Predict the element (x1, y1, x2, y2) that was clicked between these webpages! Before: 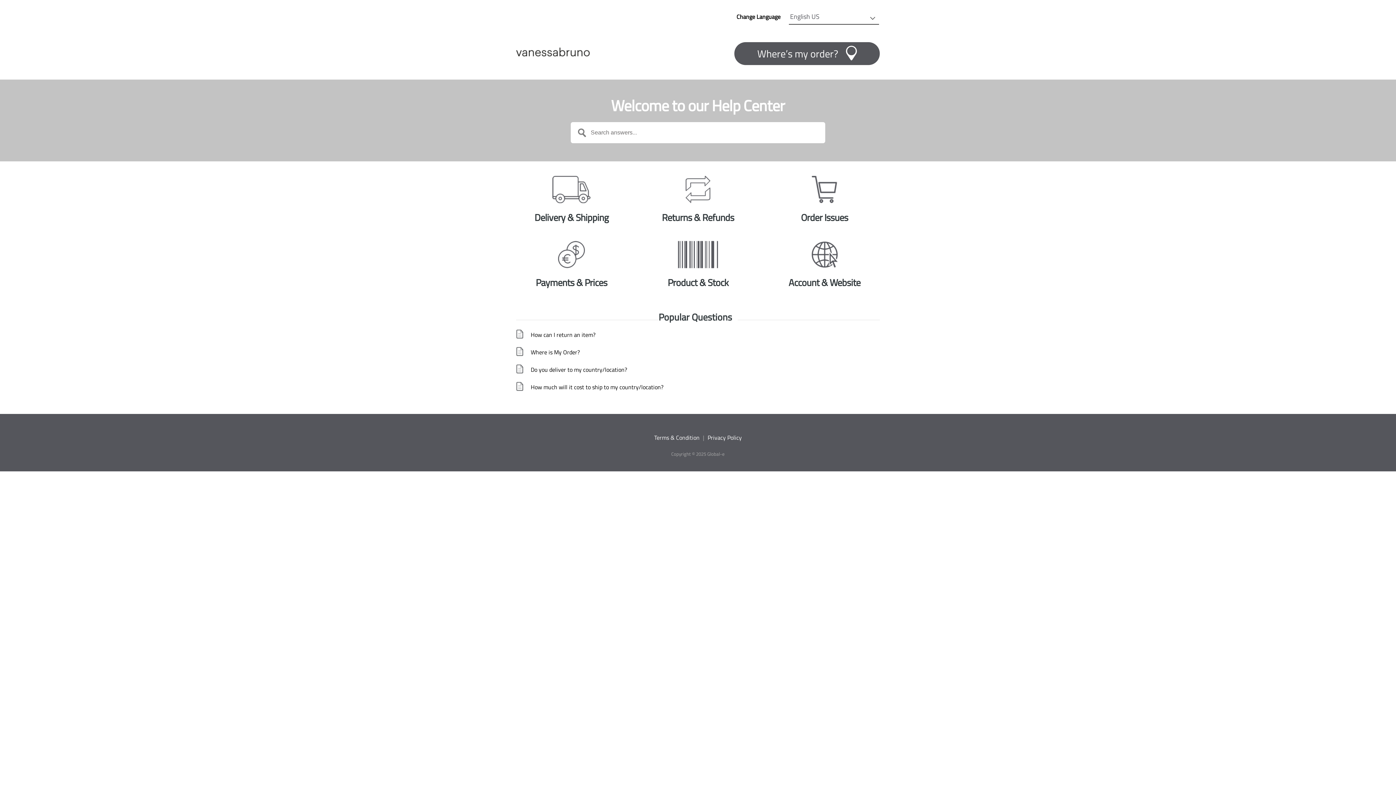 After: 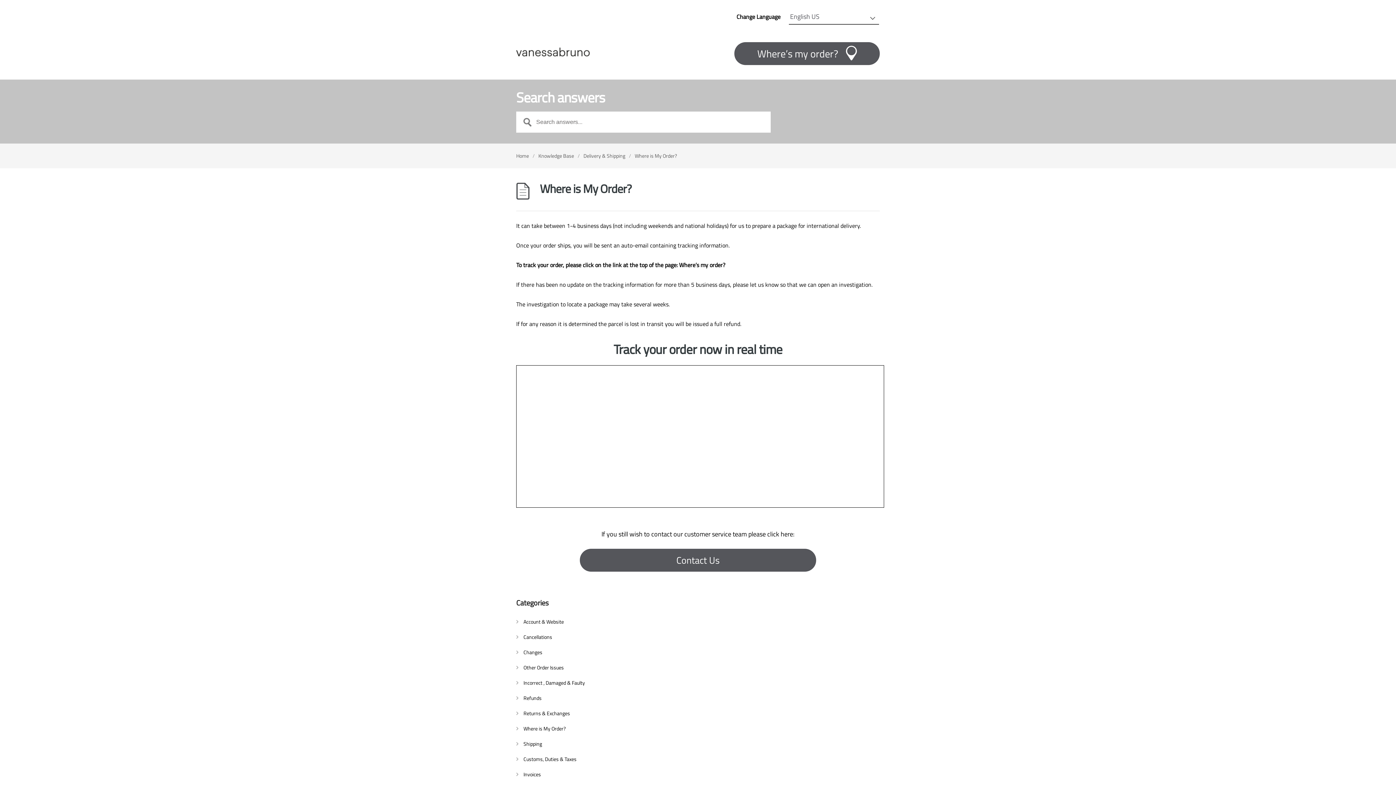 Action: label: Where is My Order? bbox: (530, 348, 580, 356)